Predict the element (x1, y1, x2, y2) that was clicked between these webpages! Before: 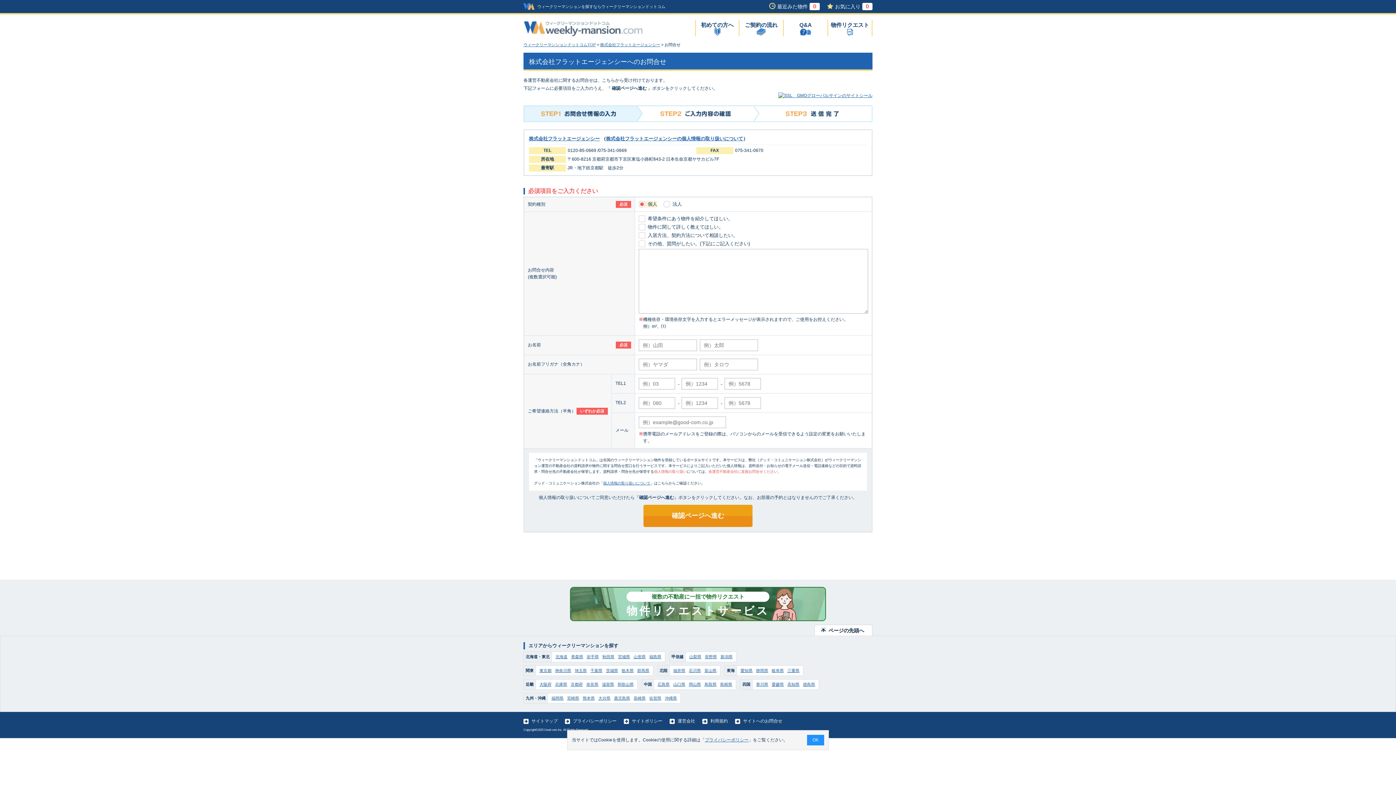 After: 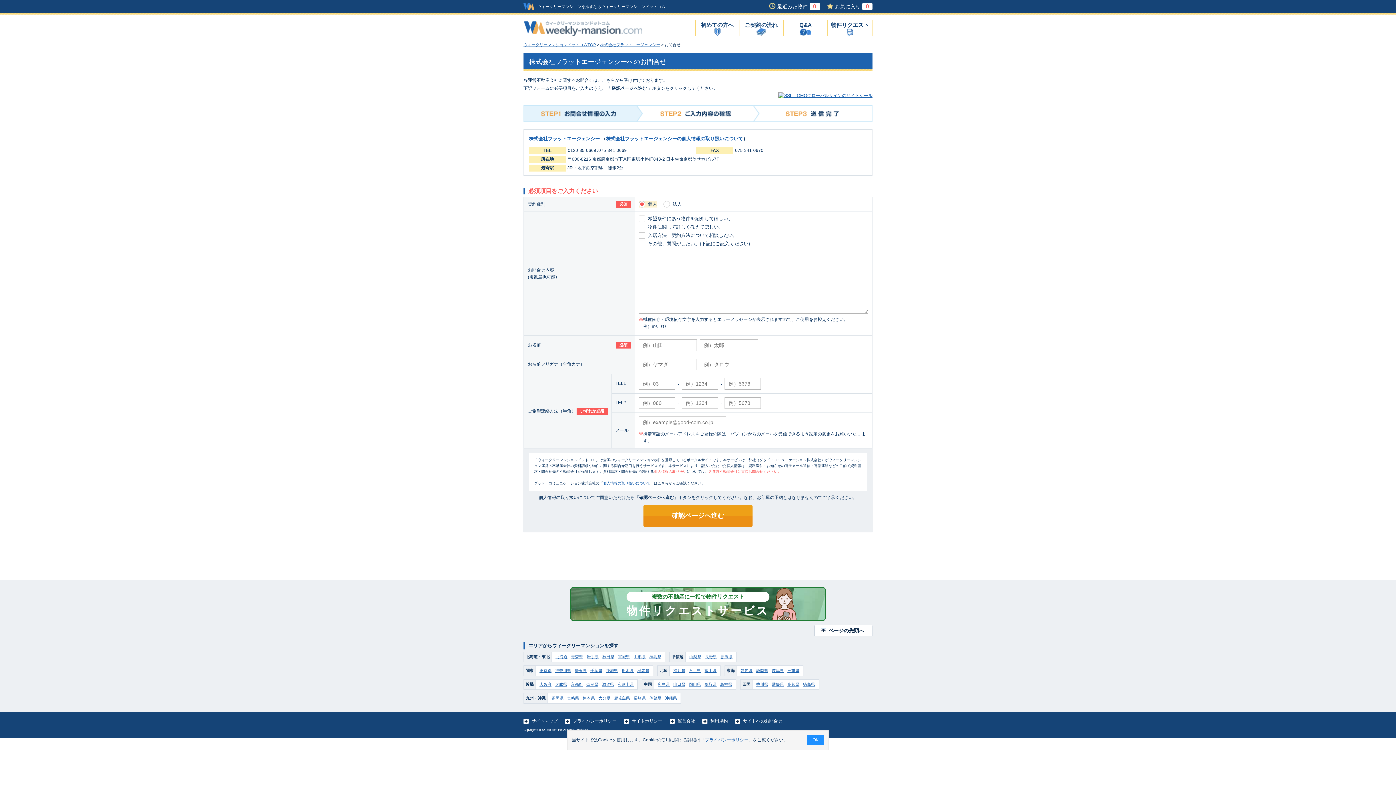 Action: label: プライバシーポリシー bbox: (573, 718, 616, 724)